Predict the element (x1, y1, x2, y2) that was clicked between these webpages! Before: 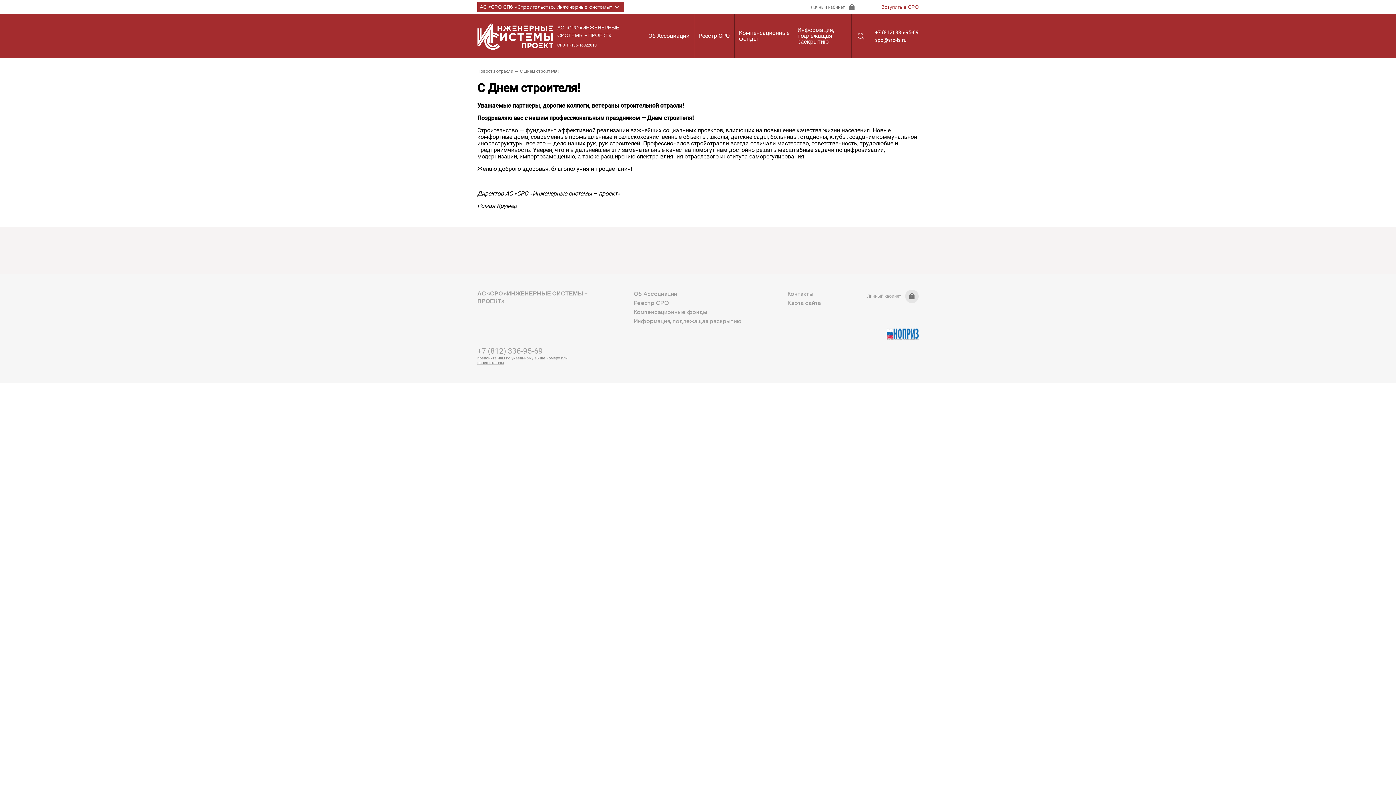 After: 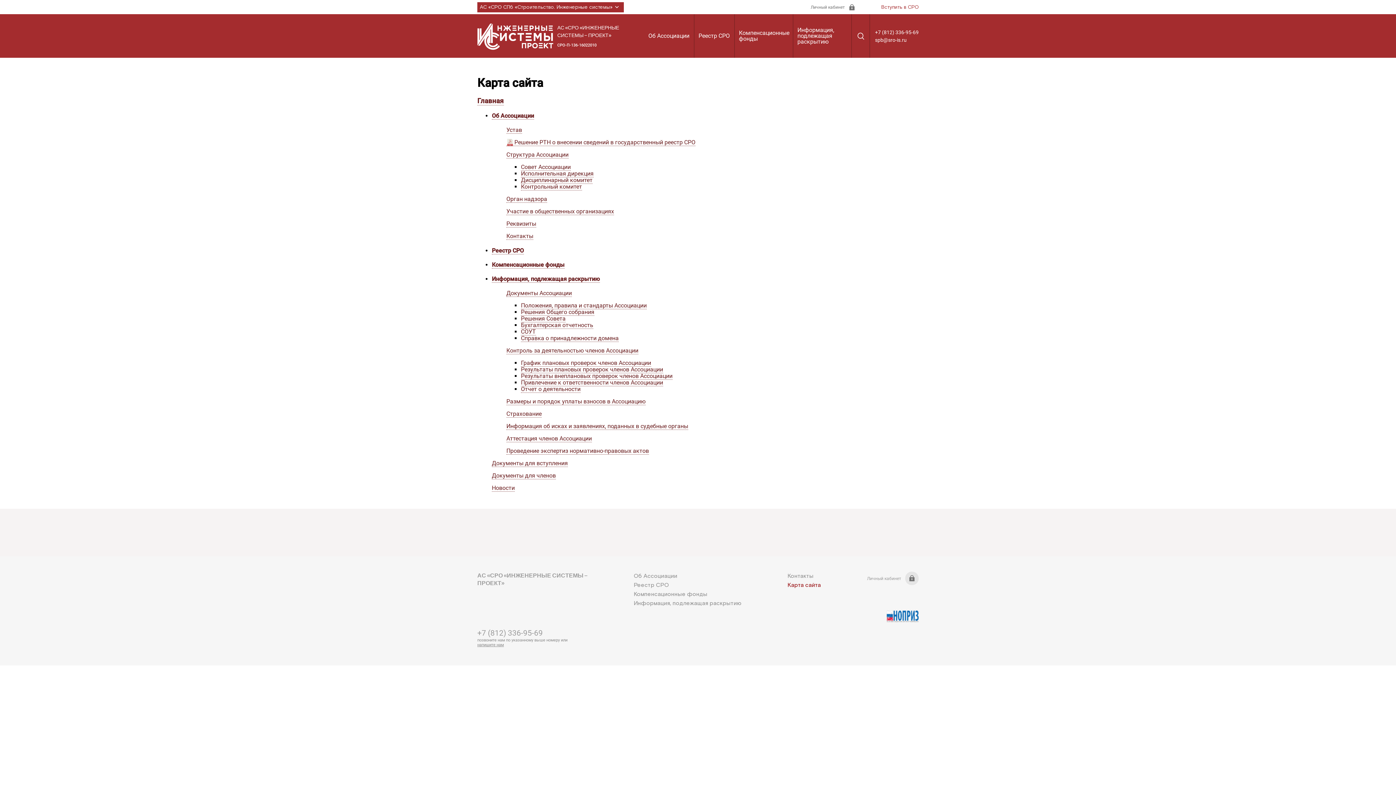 Action: label: Карта сайта bbox: (787, 299, 821, 317)